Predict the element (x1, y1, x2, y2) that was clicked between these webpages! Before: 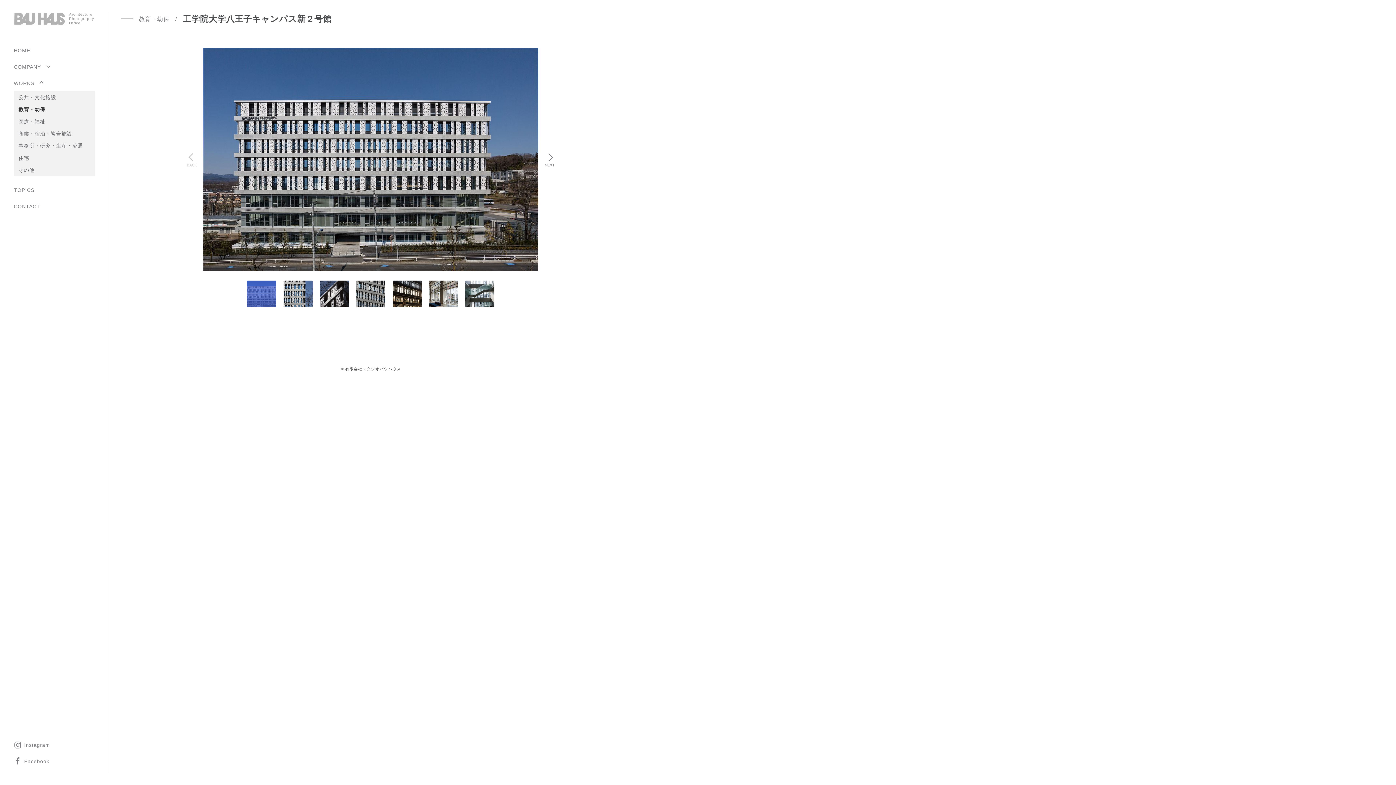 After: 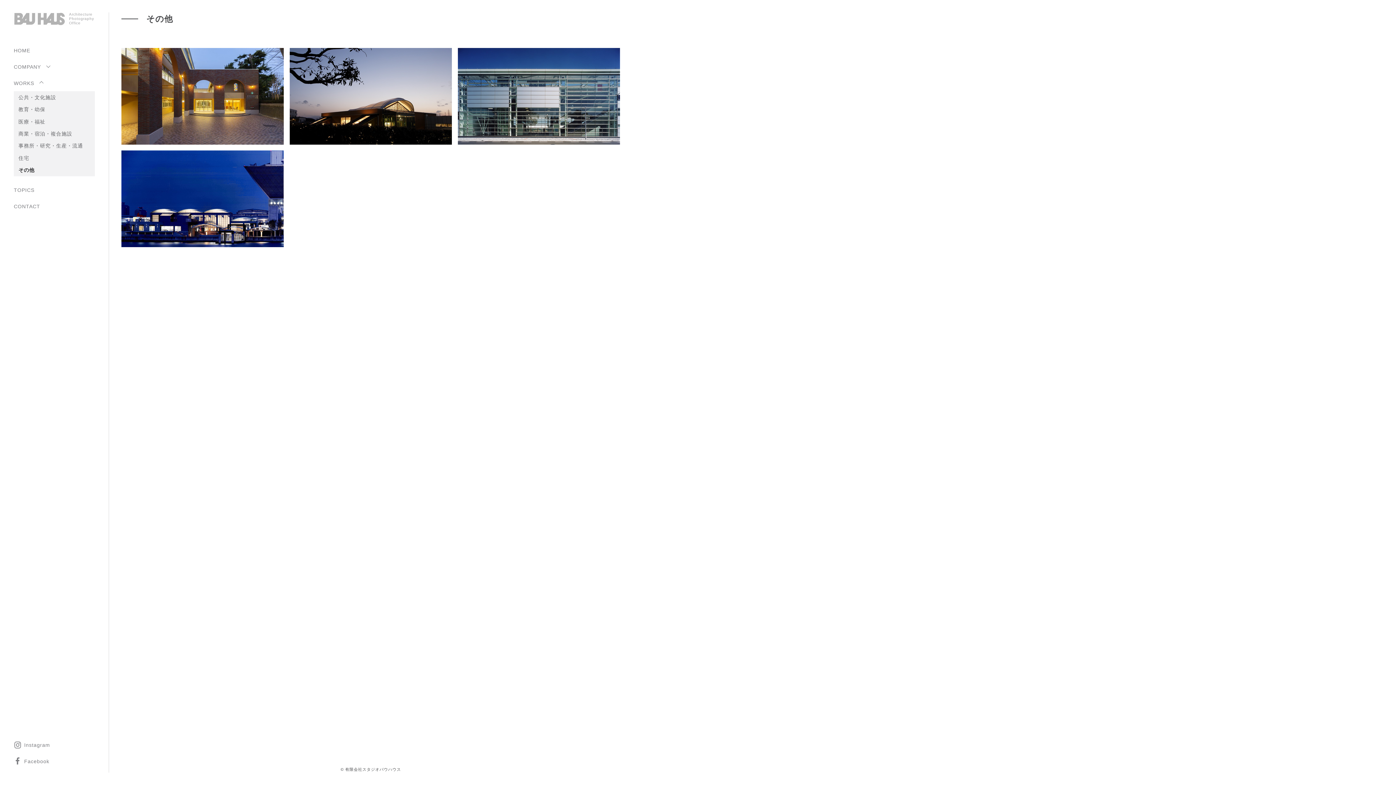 Action: bbox: (18, 164, 90, 176) label: その他